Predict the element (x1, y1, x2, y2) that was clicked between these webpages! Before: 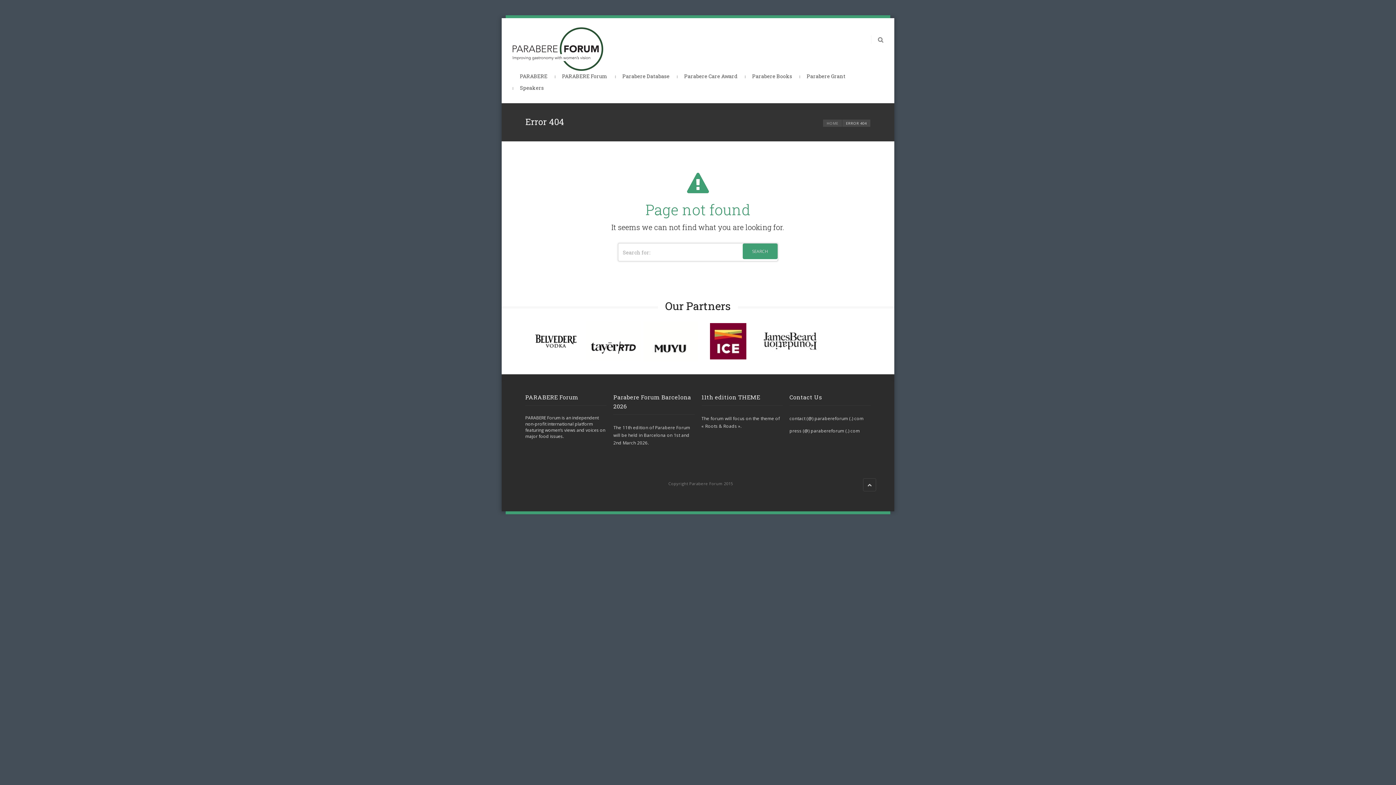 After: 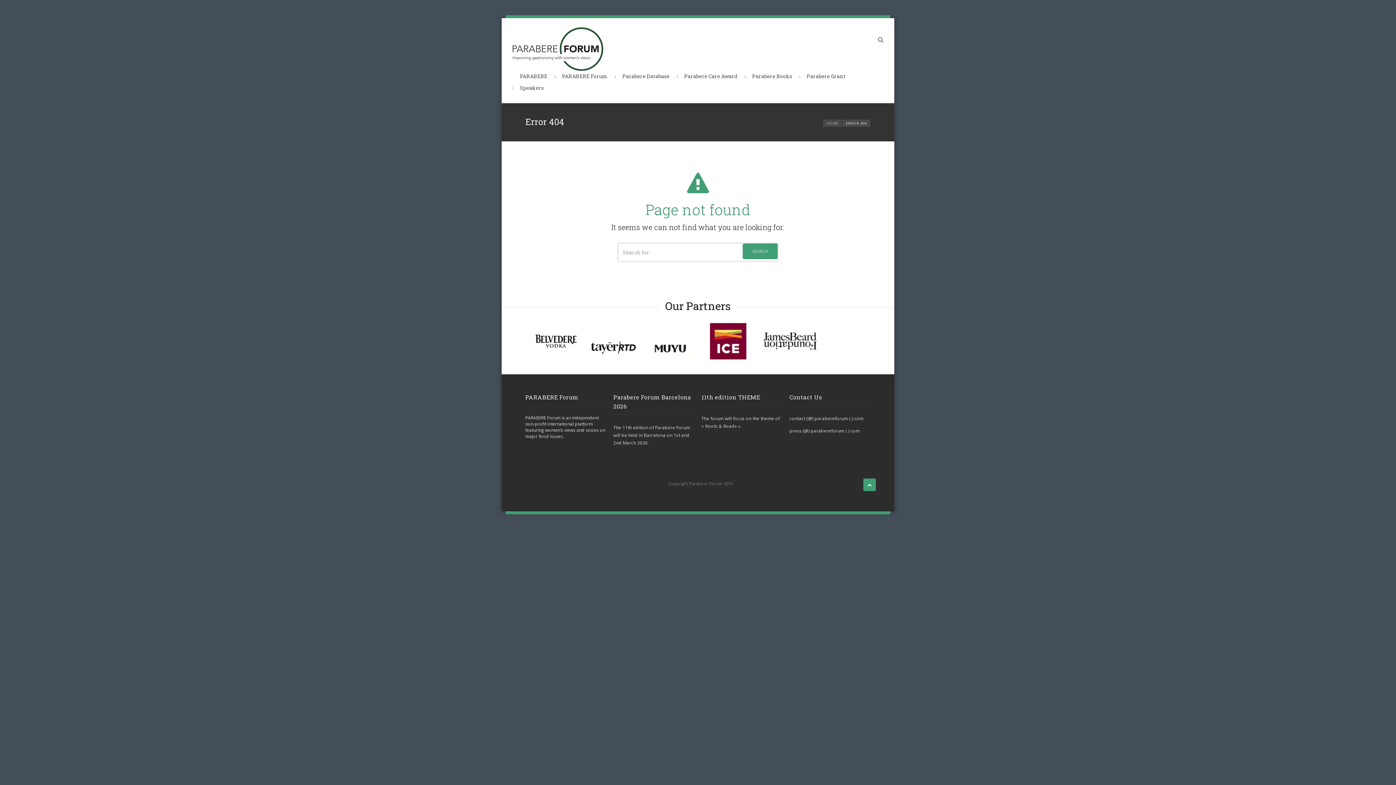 Action: bbox: (863, 478, 876, 491)